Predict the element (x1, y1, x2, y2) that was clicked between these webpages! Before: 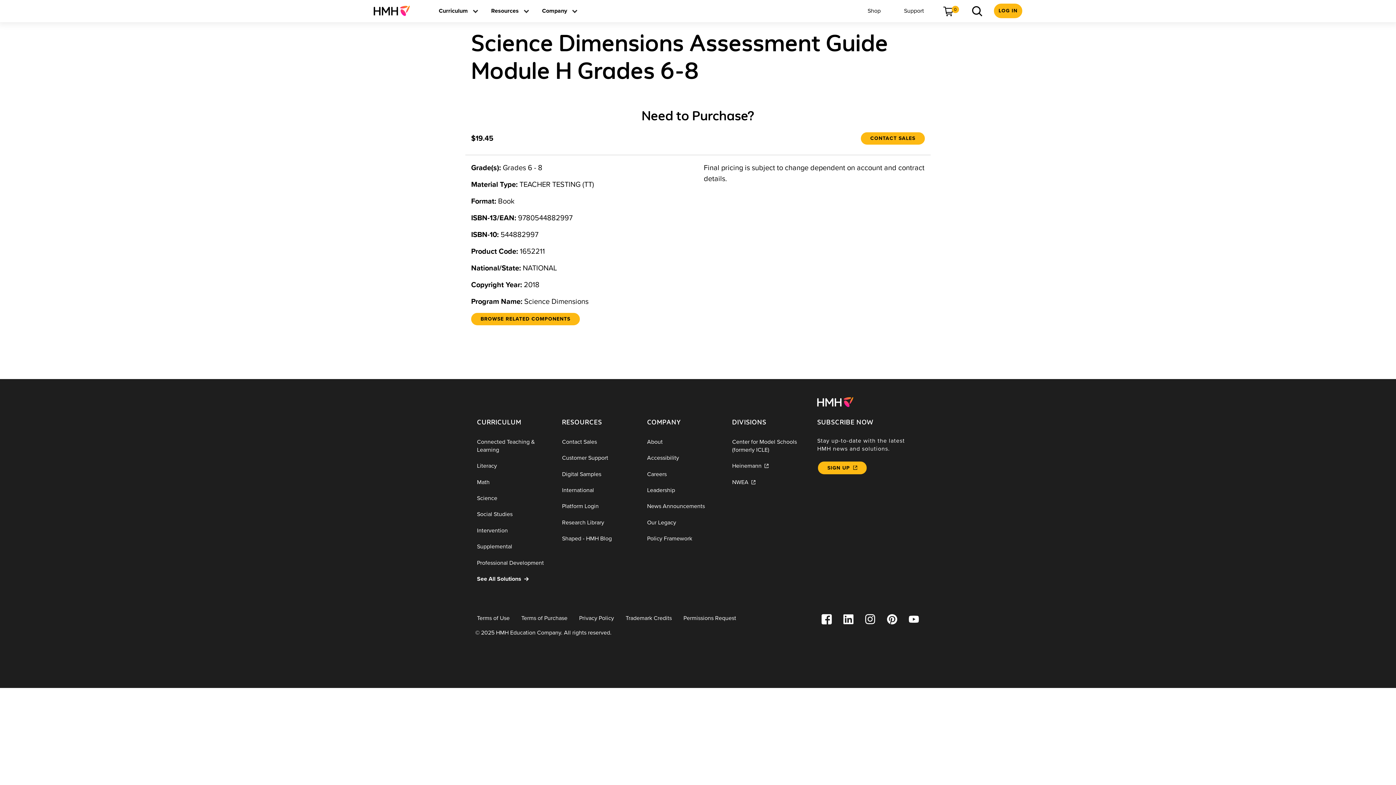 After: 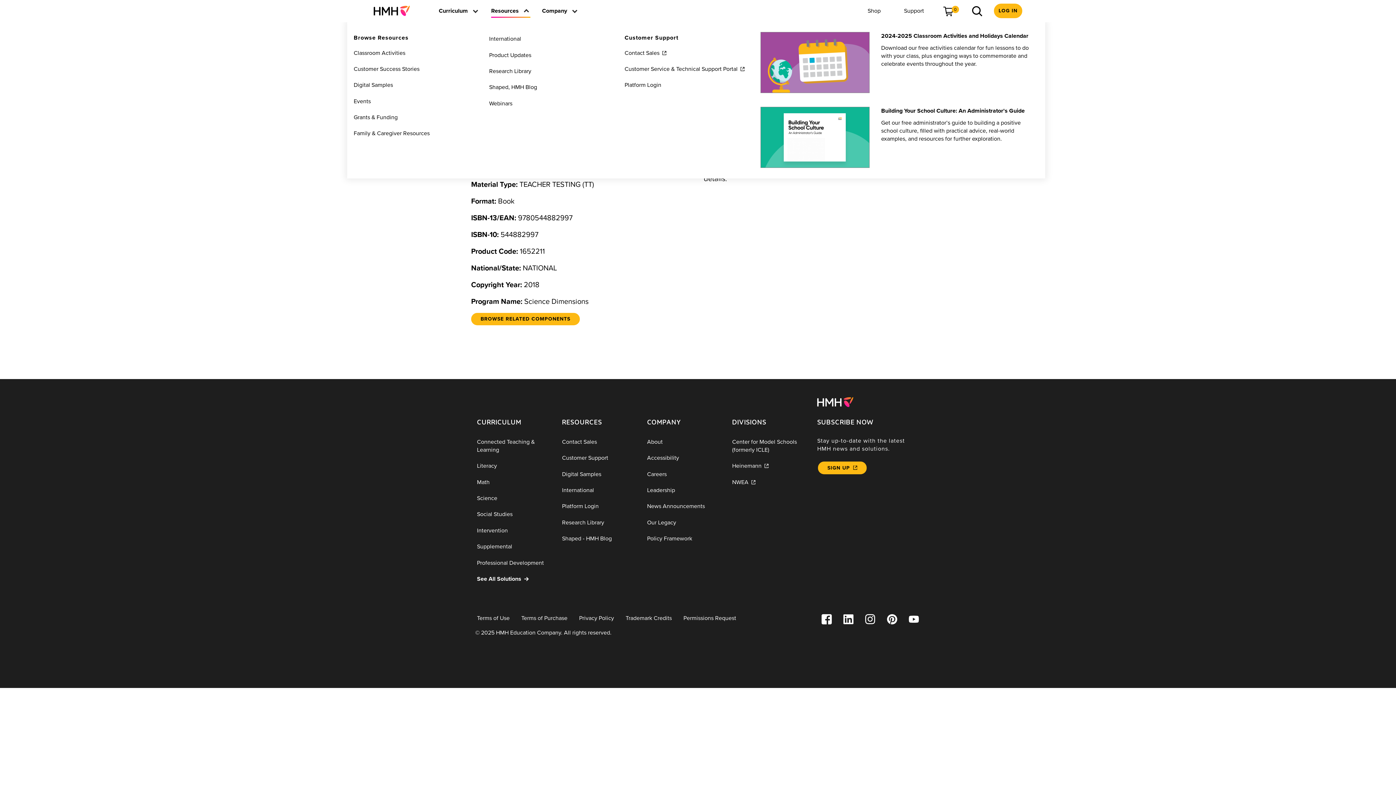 Action: label: 
                                    Resources
                                 bbox: (485, 5, 524, 16)